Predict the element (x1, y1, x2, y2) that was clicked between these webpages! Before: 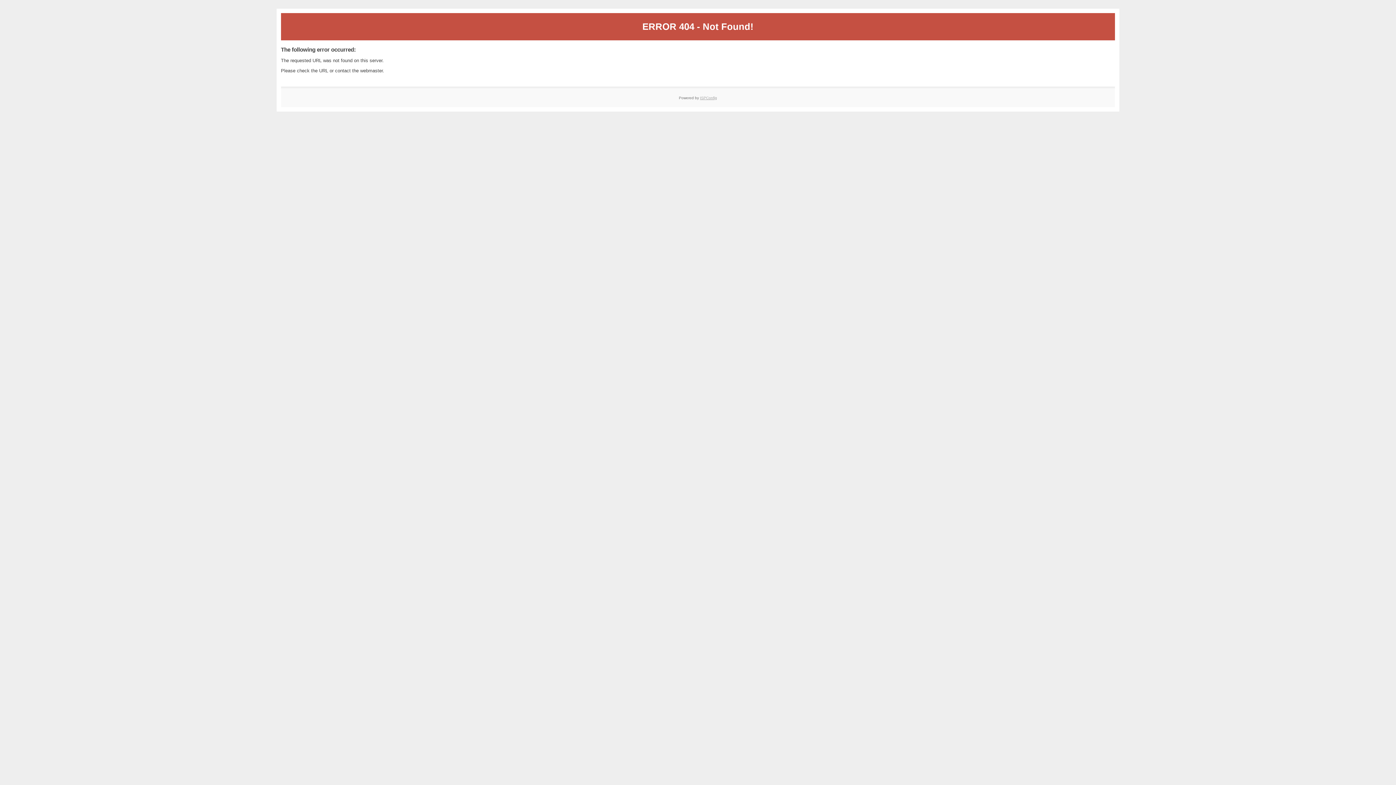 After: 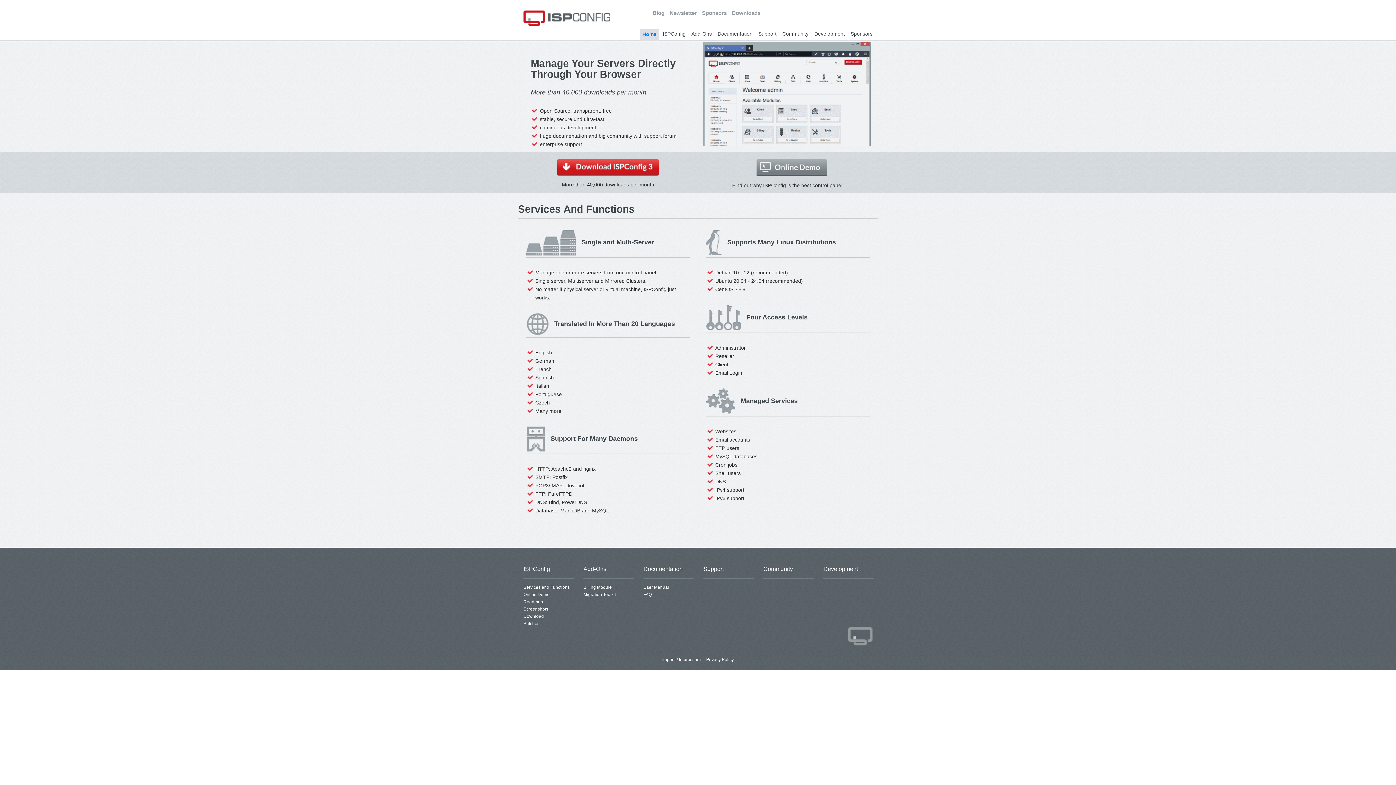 Action: bbox: (700, 95, 717, 99) label: ISPConfig